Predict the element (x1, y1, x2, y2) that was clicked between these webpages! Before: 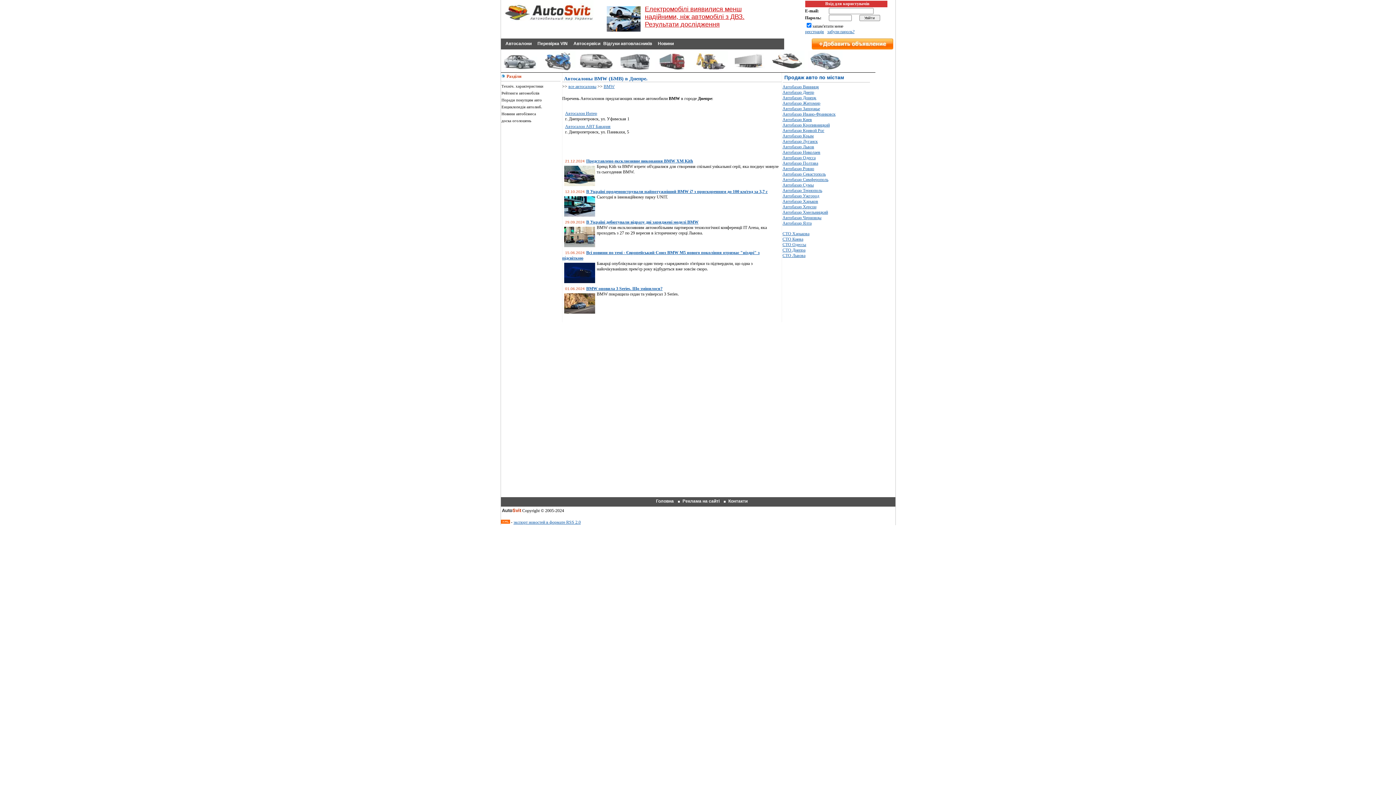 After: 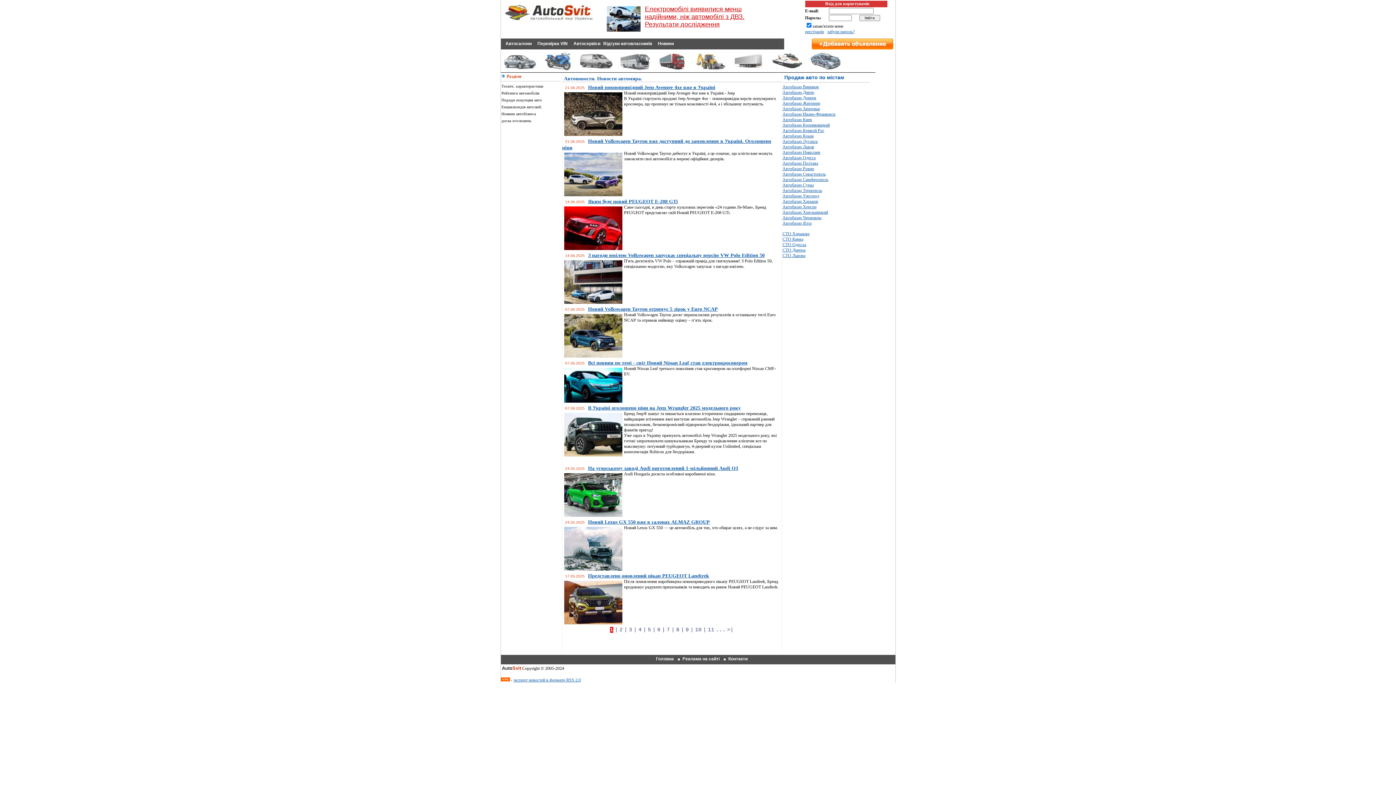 Action: label: Новини bbox: (658, 41, 674, 46)